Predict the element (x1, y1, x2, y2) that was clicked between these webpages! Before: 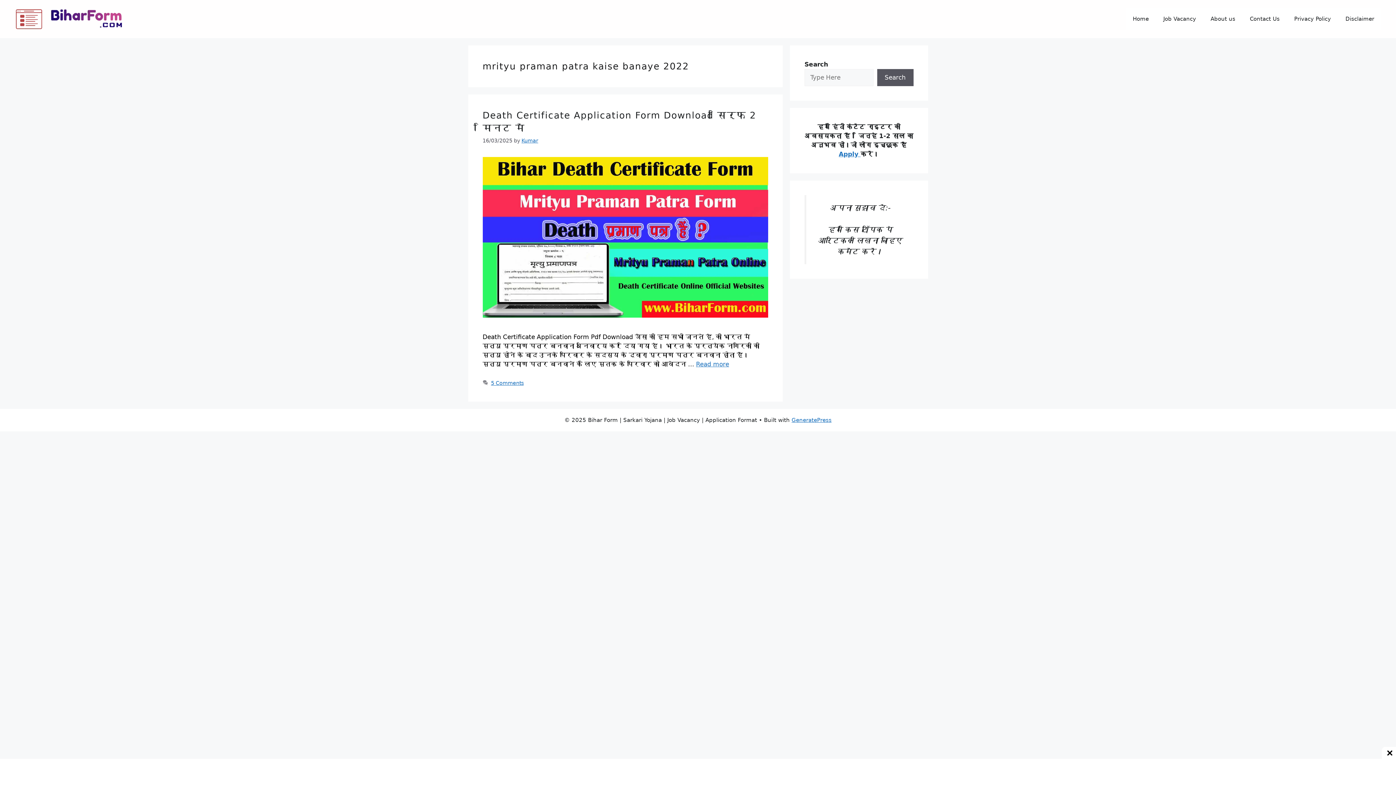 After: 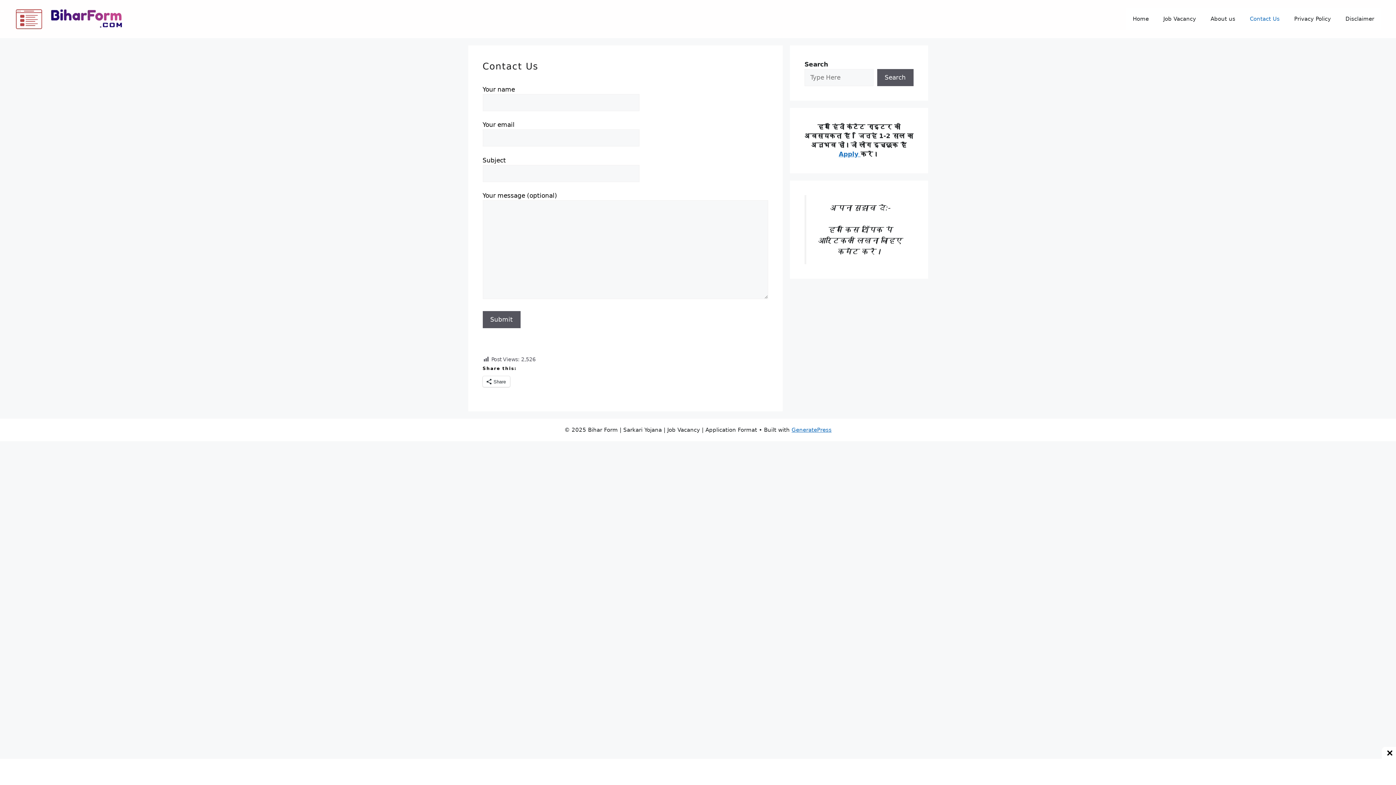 Action: bbox: (1242, 8, 1287, 29) label: Contact Us